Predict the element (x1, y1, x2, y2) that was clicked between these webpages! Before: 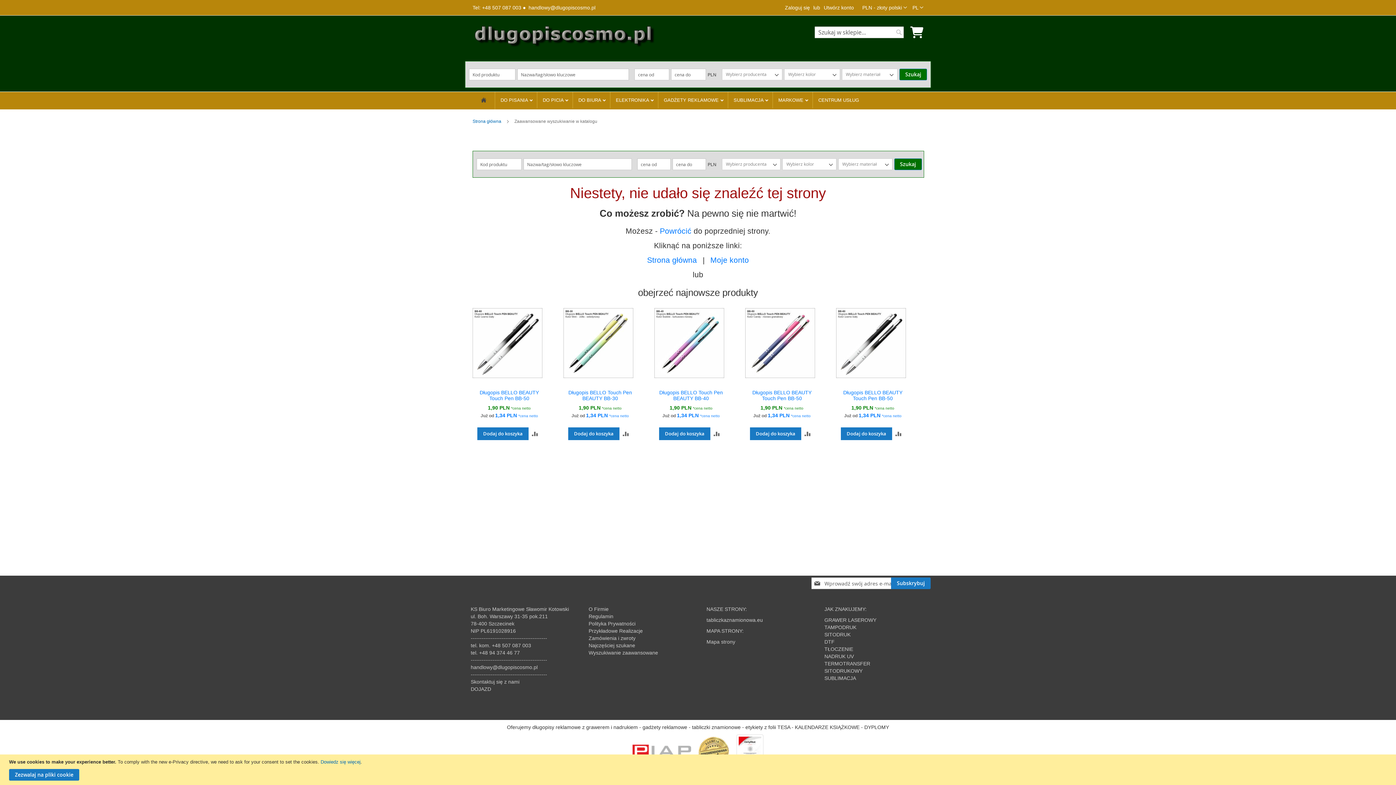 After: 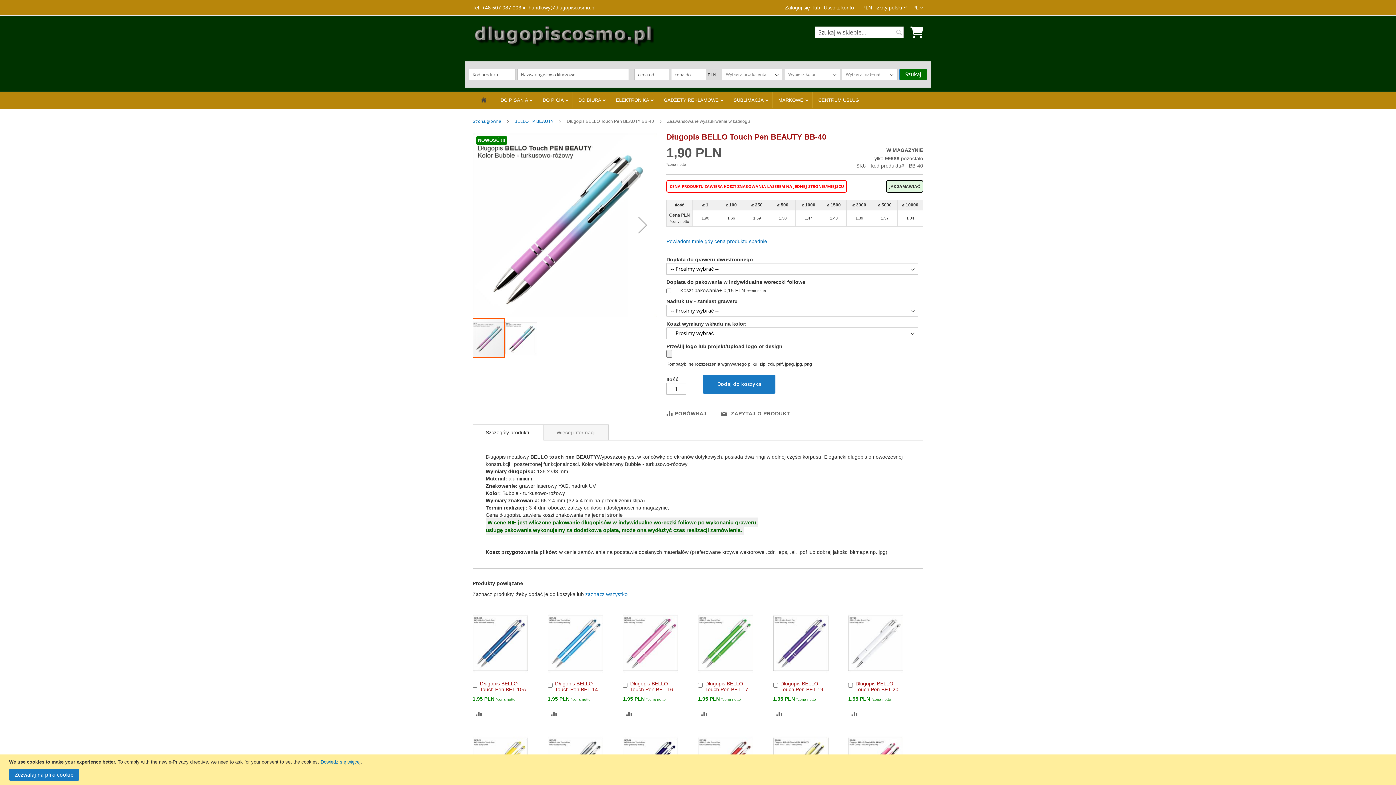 Action: bbox: (567, 412, 633, 418) label: Już od 1,34 PLN *cena netto